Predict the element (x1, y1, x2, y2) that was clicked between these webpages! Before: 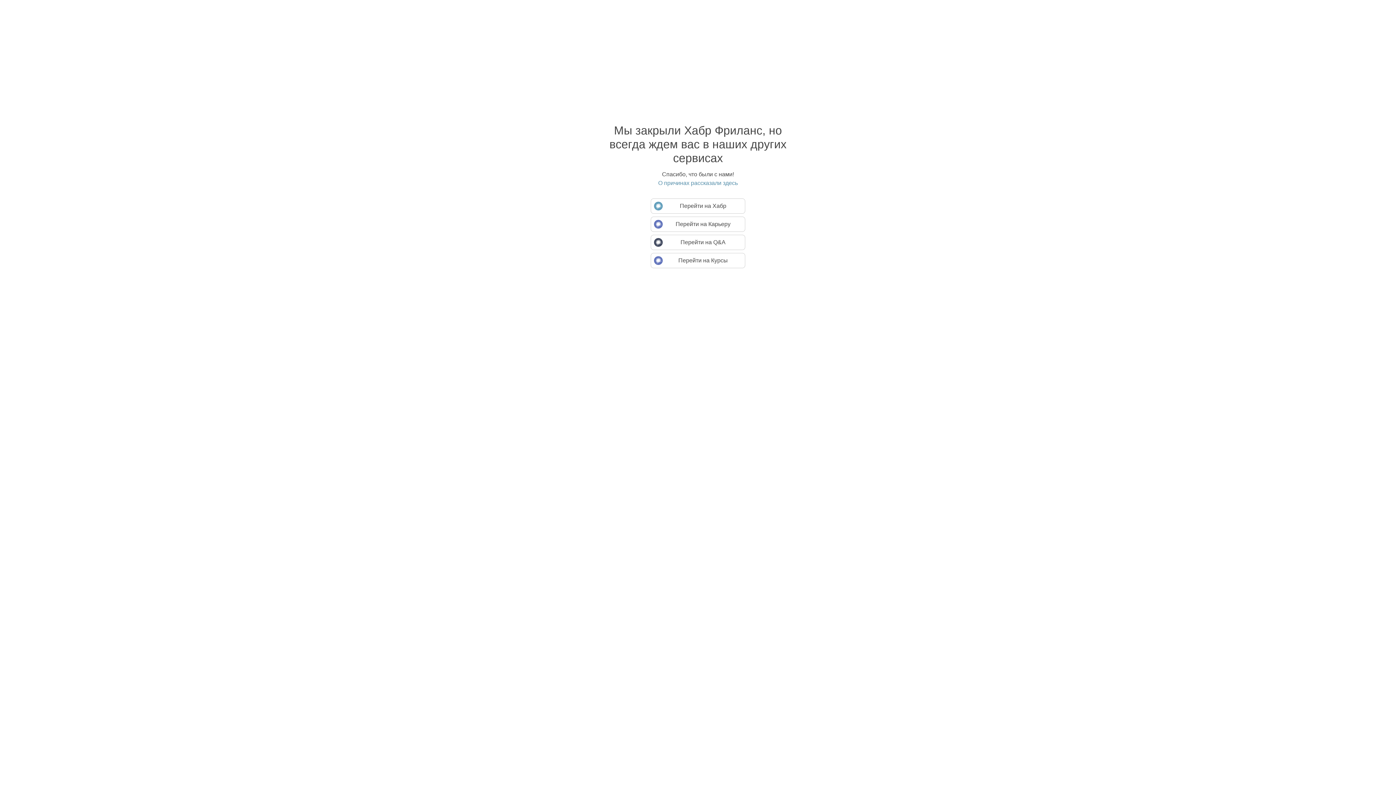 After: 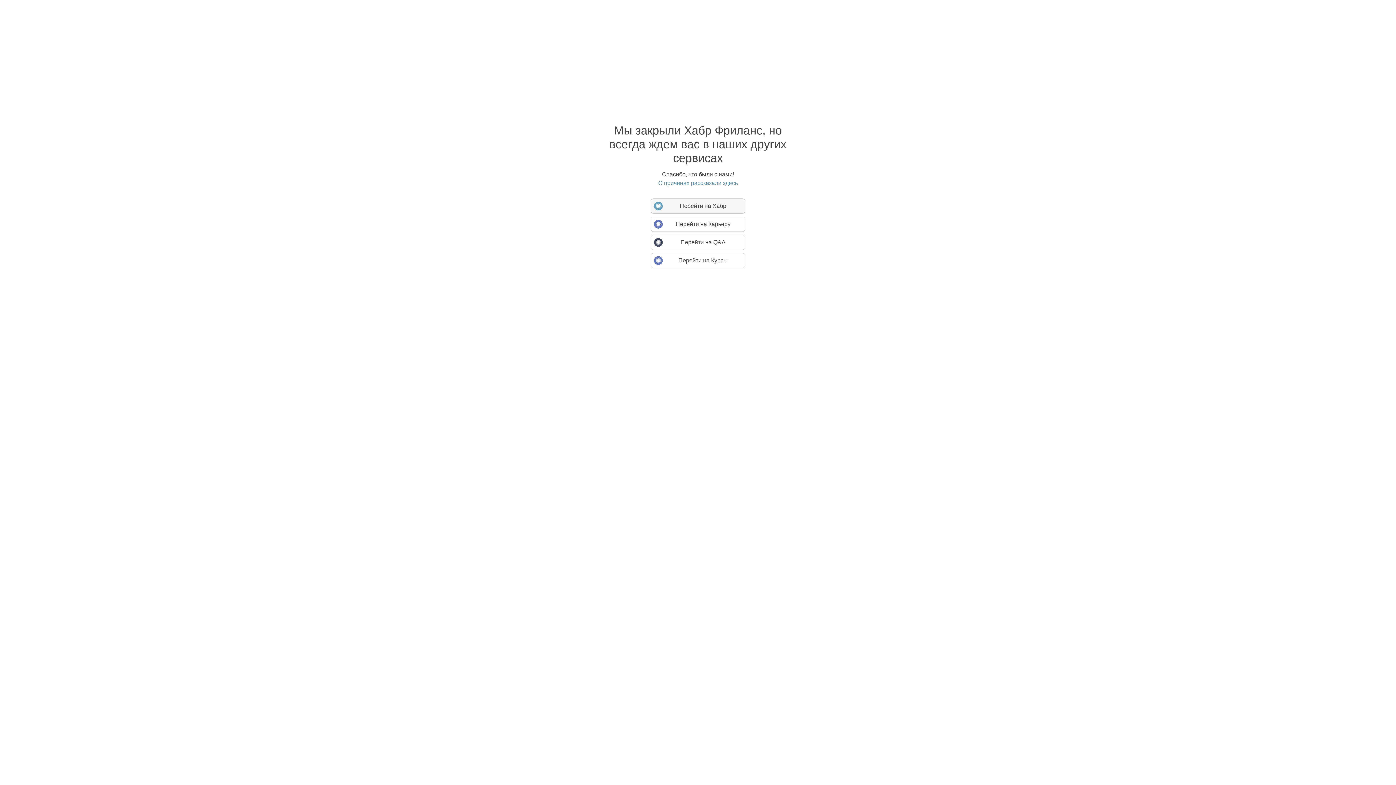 Action: label: Перейти на Хабр bbox: (650, 198, 745, 213)